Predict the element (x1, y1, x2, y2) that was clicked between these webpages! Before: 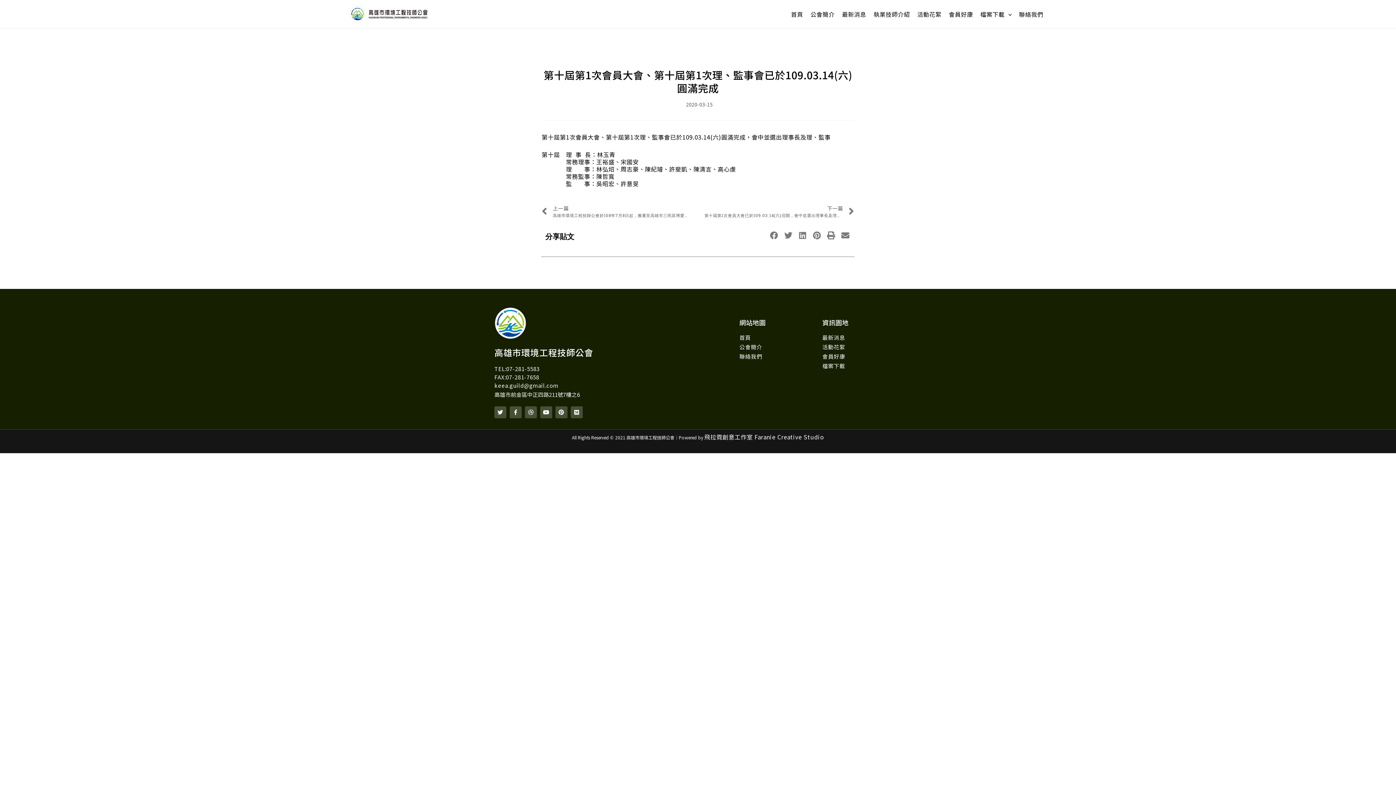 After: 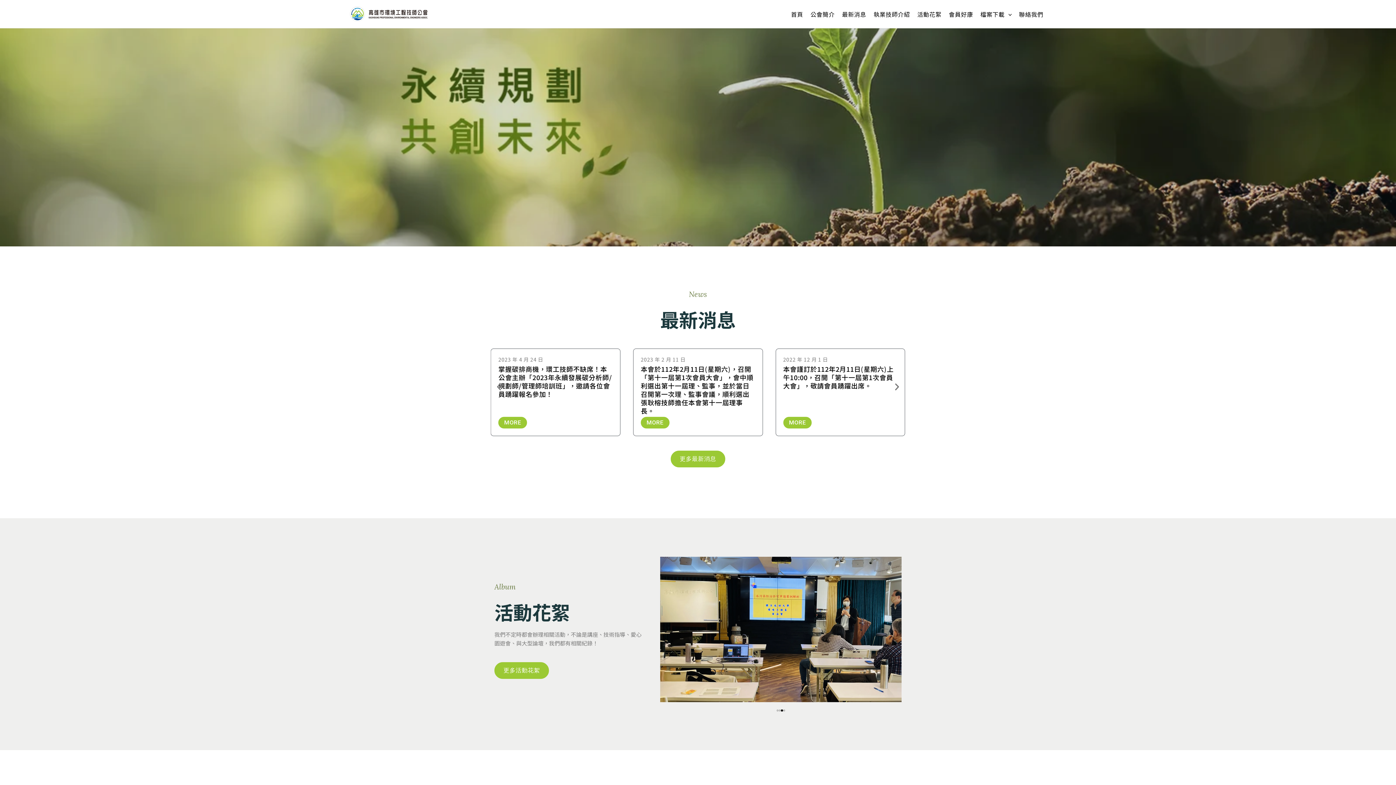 Action: bbox: (349, 8, 429, 17)